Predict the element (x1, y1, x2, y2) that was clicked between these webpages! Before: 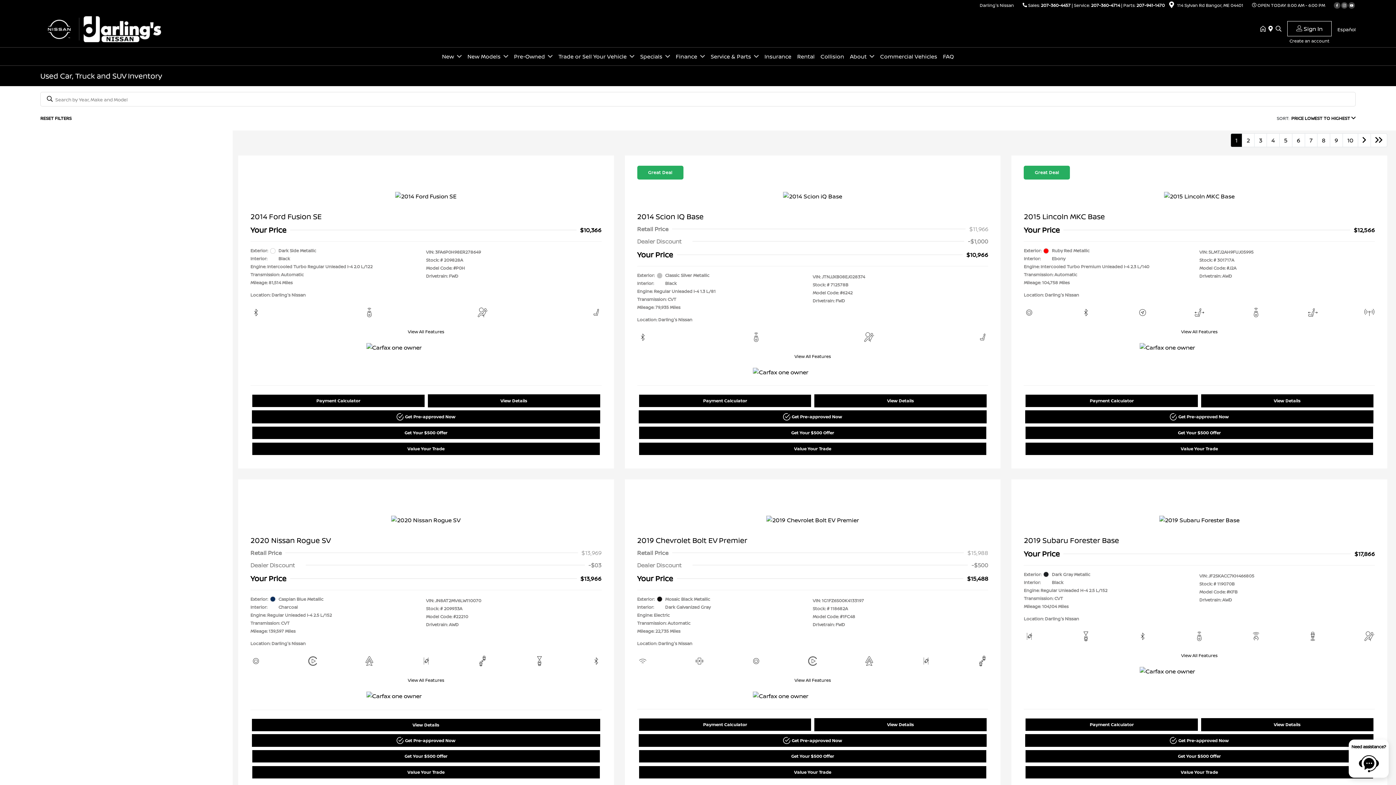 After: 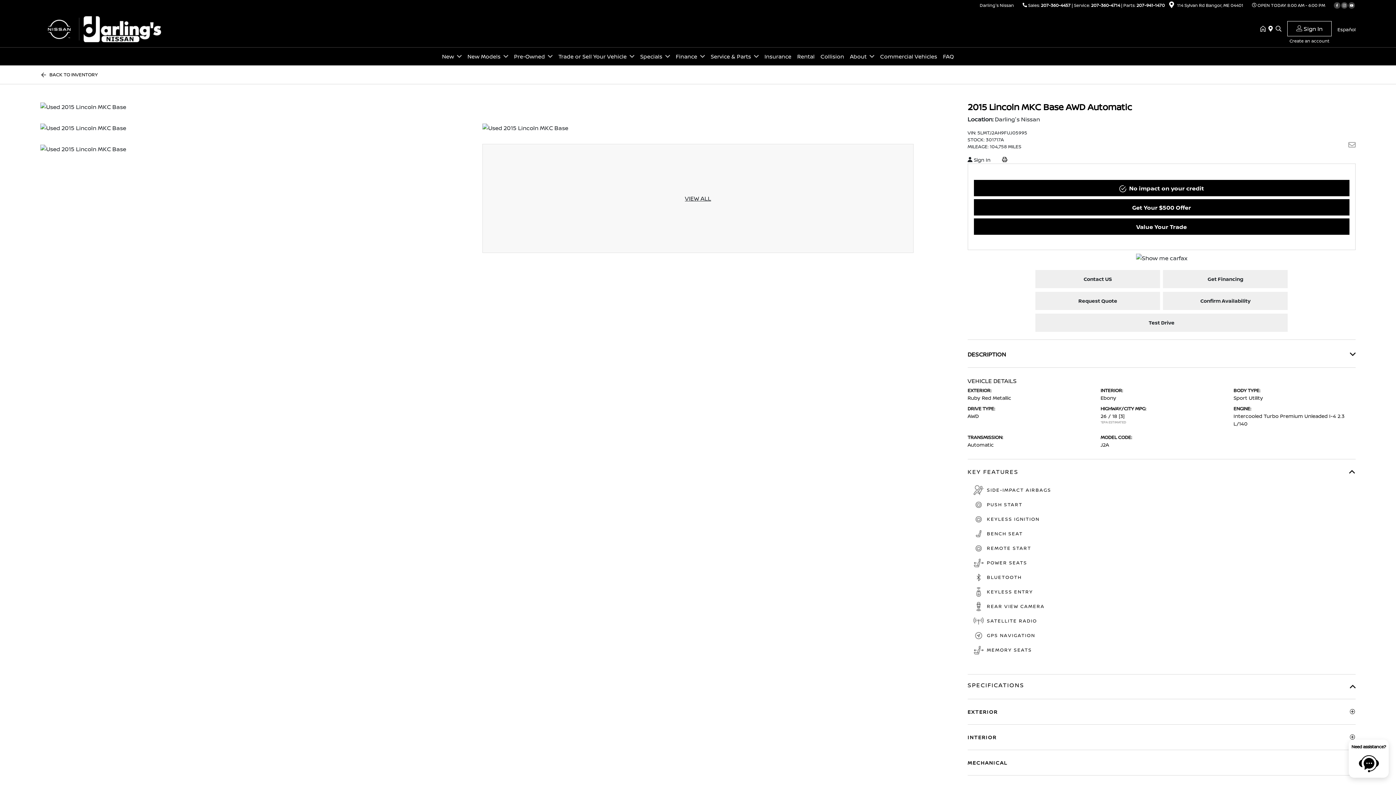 Action: label: View All Features bbox: (1181, 328, 1217, 334)